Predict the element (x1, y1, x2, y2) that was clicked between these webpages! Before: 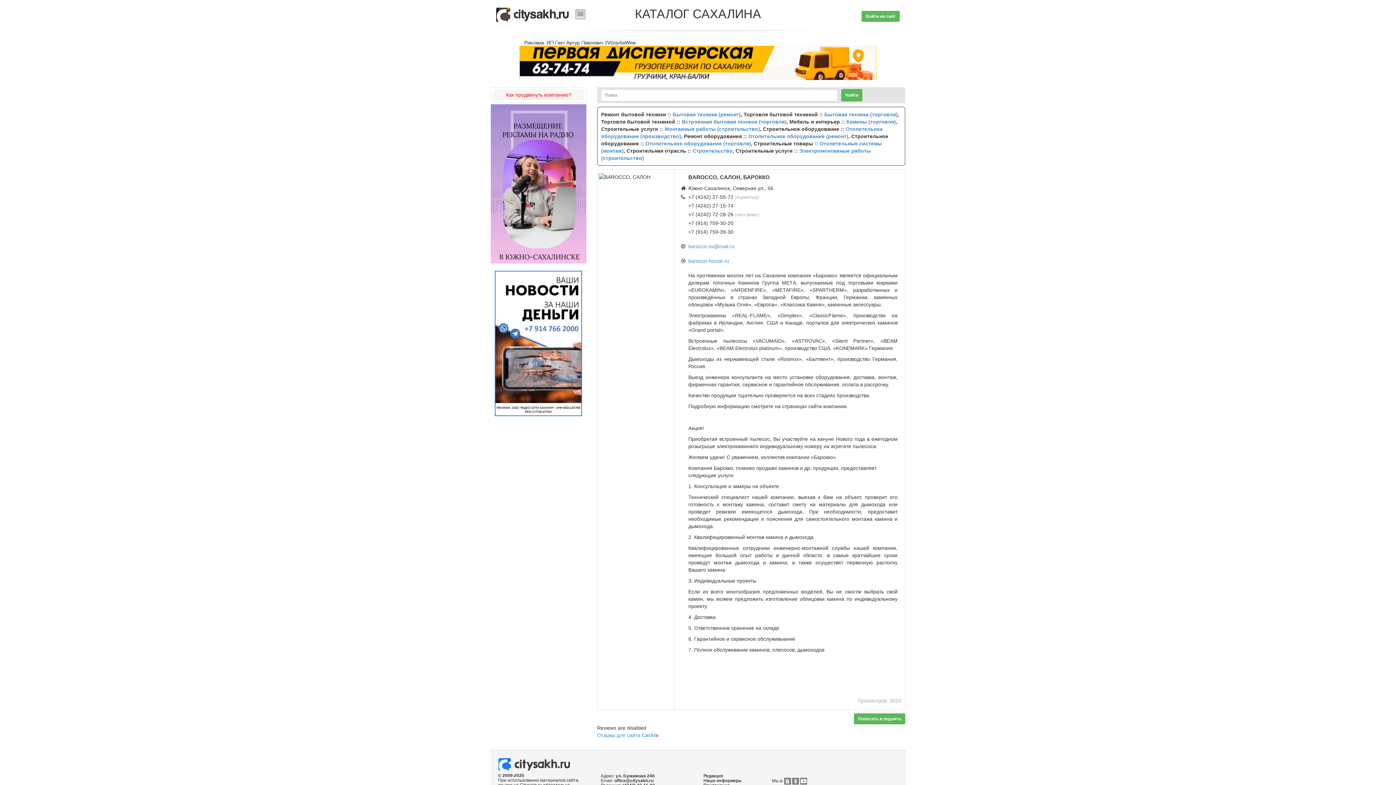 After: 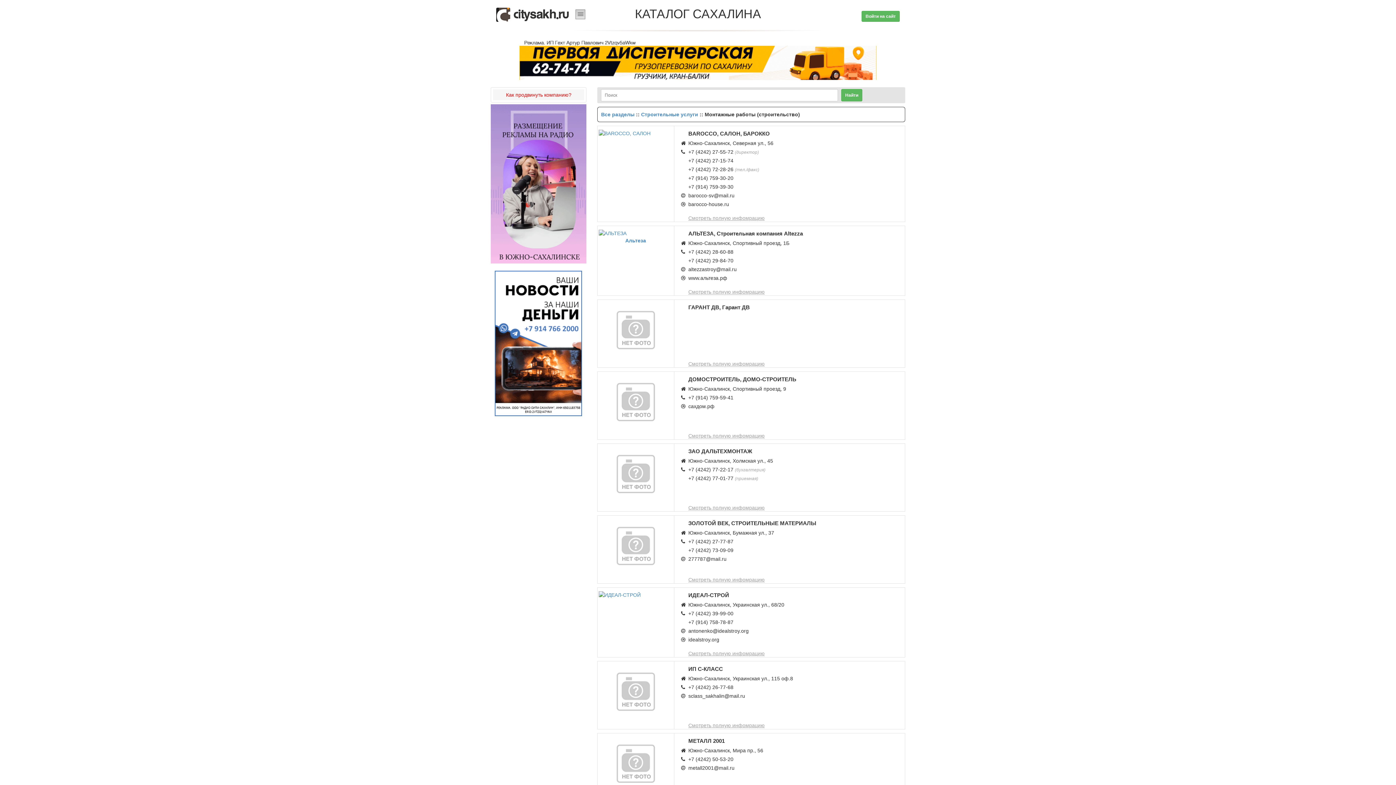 Action: bbox: (664, 126, 760, 132) label: Монтажные работы (строительство)